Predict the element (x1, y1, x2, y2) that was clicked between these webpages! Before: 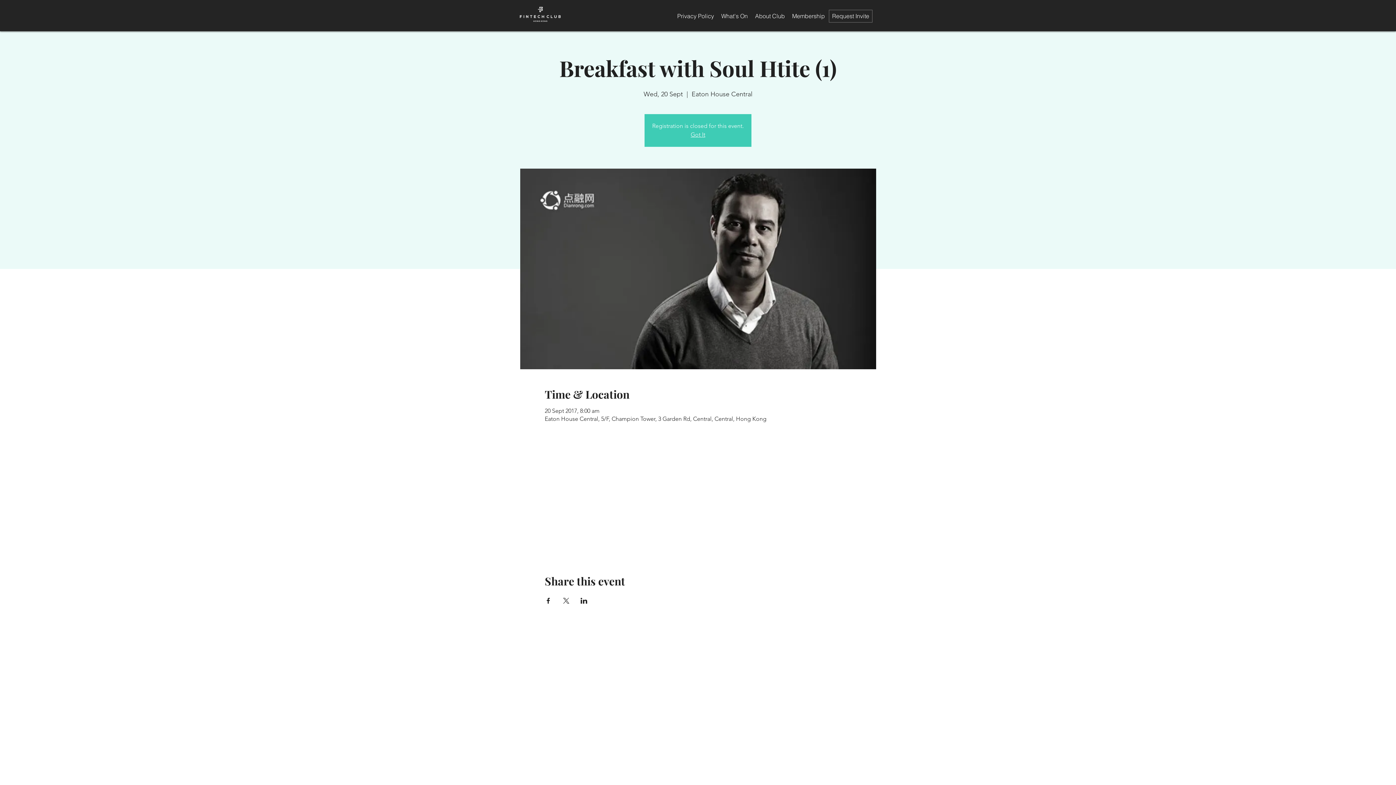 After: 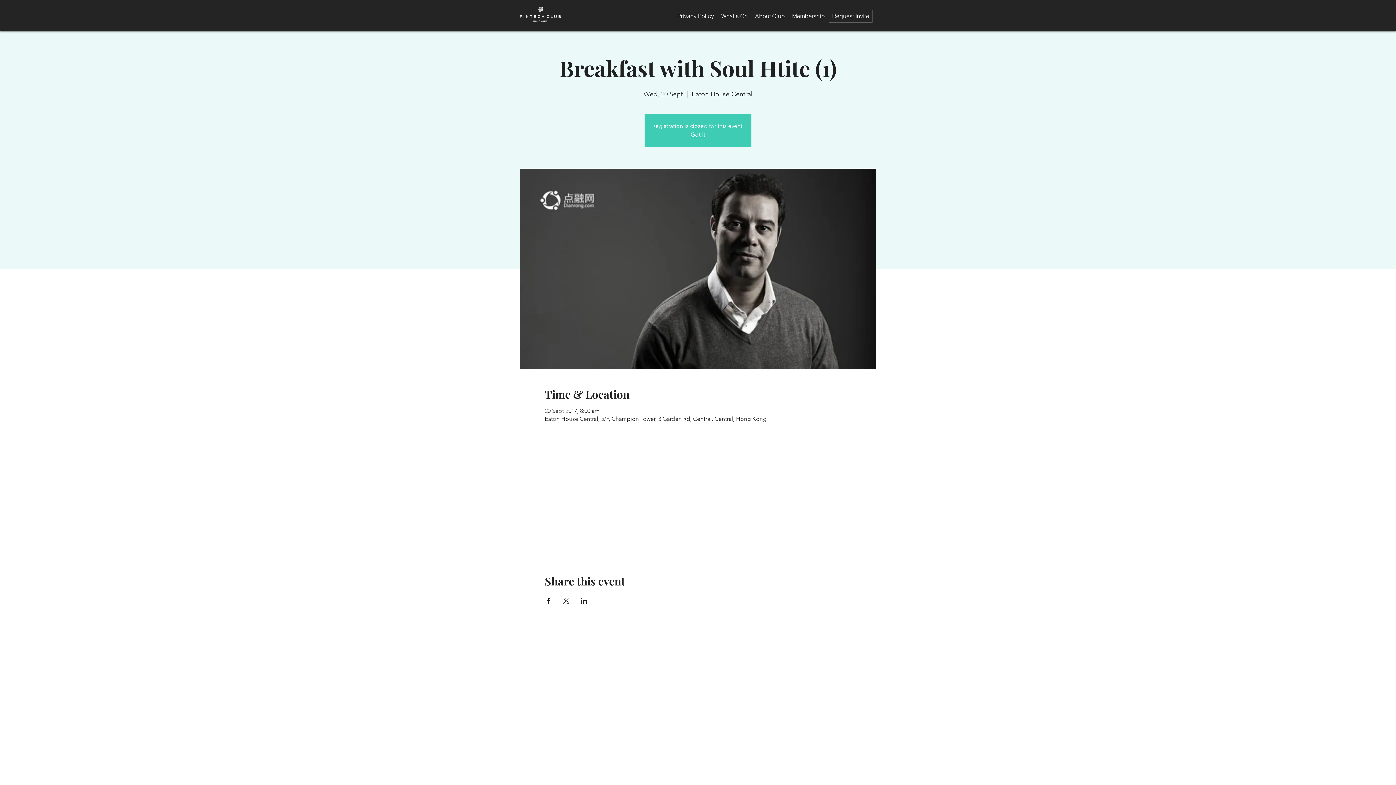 Action: label: Share event on X bbox: (562, 598, 569, 604)